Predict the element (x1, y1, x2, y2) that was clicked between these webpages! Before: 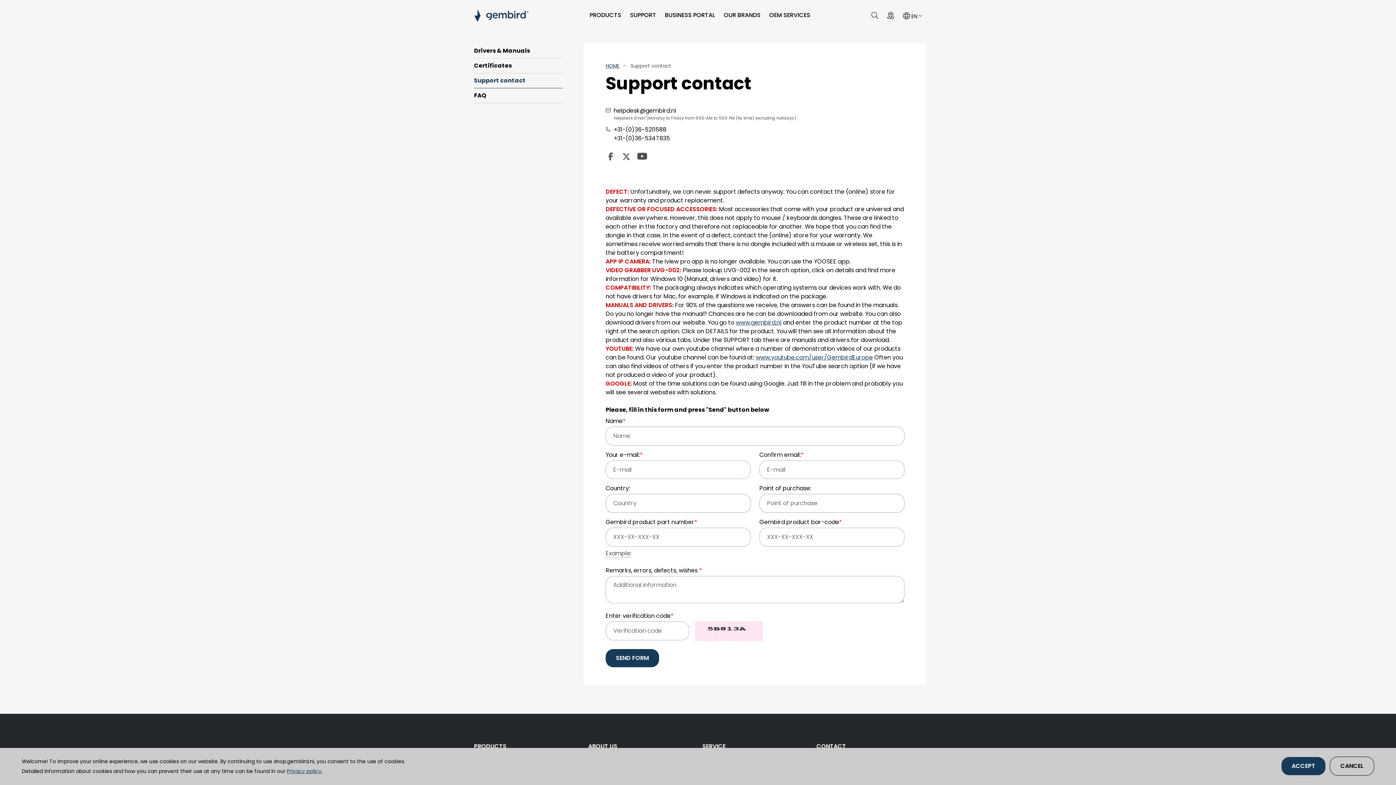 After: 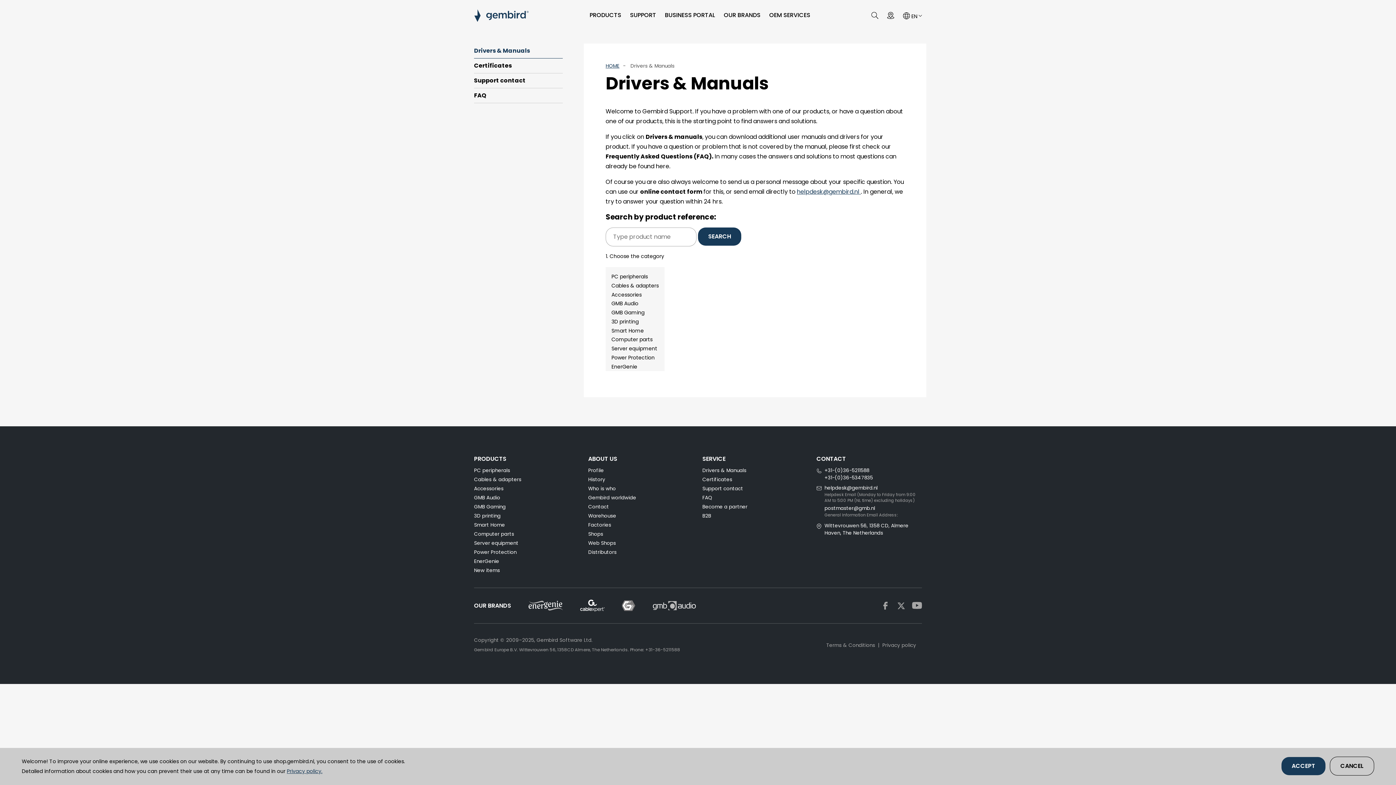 Action: label: SUPPORT bbox: (630, 7, 656, 23)